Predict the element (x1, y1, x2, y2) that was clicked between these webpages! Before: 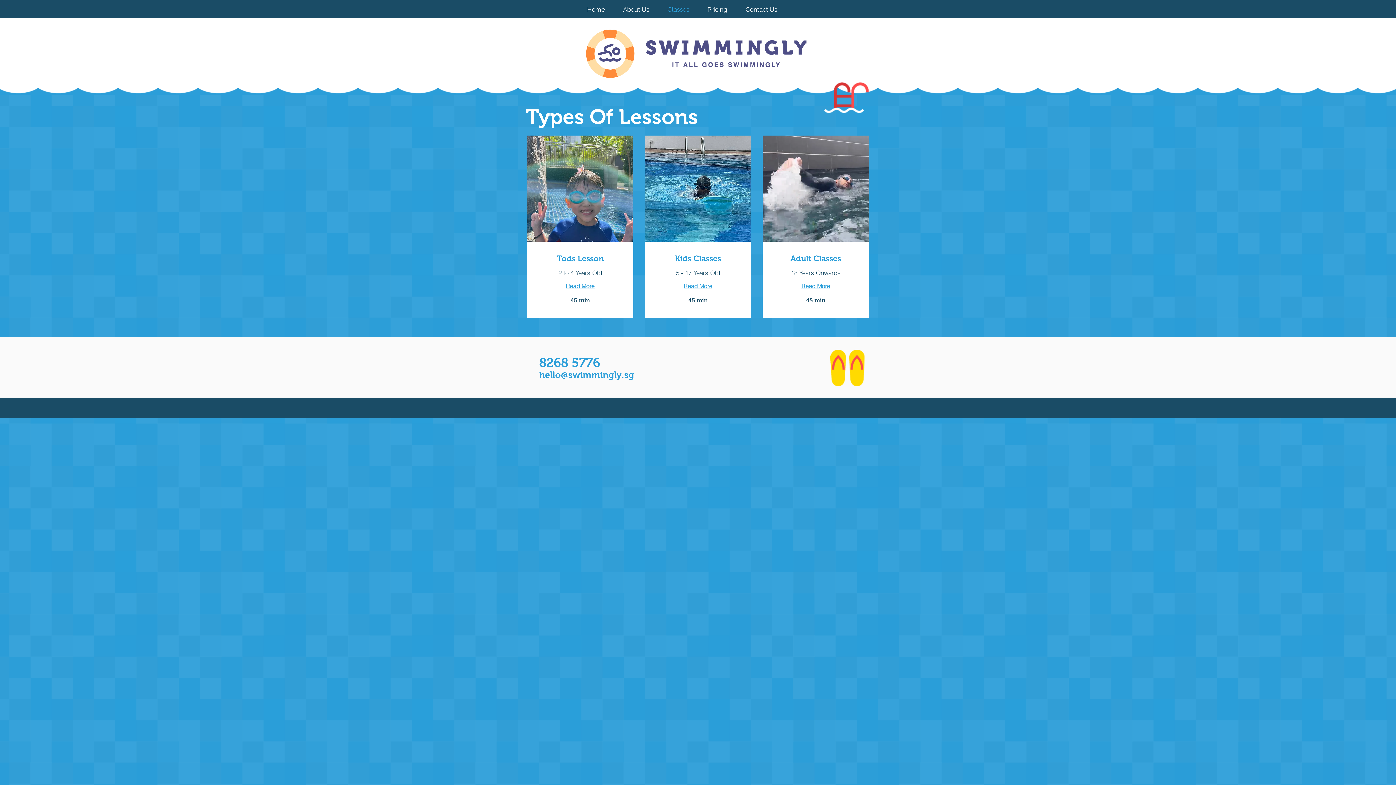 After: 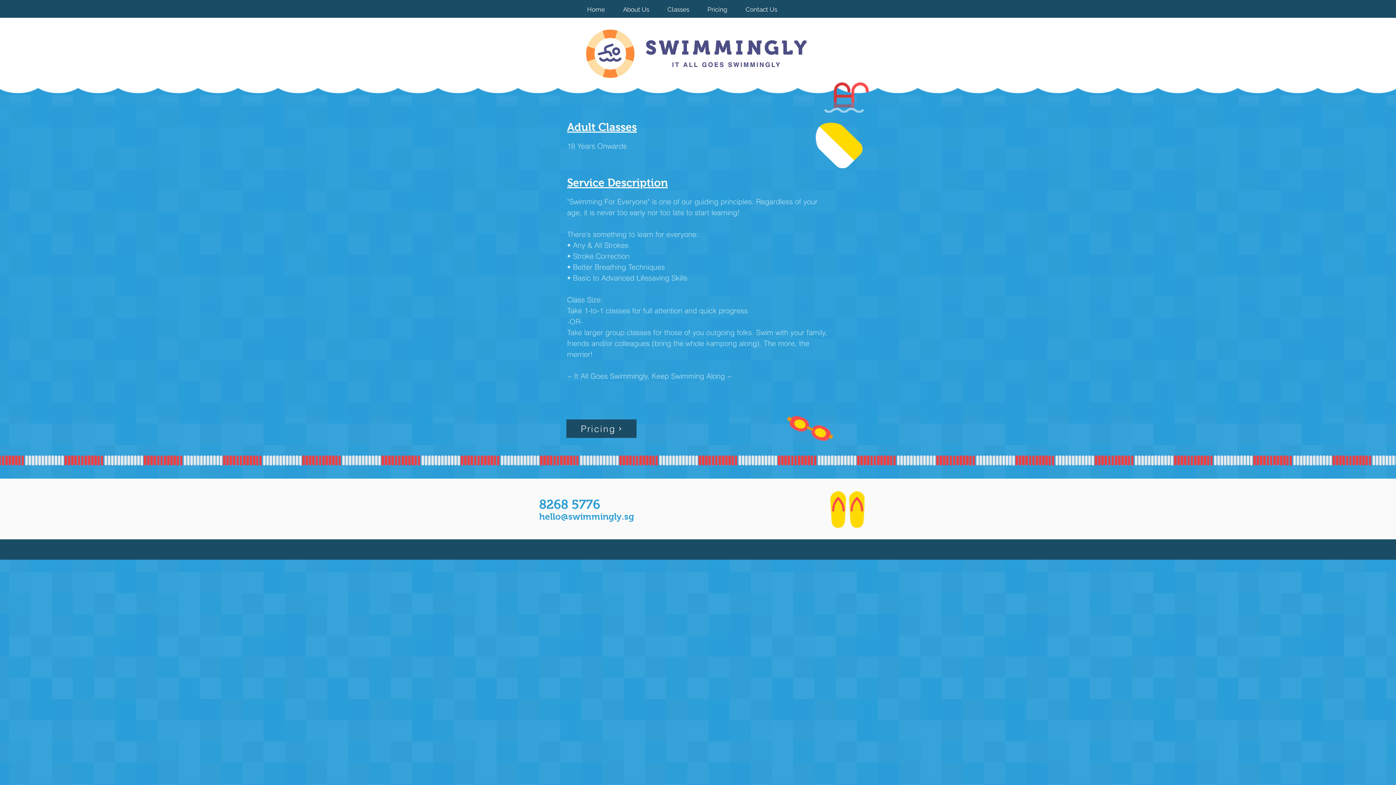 Action: bbox: (774, 253, 857, 264) label: Adult Classes